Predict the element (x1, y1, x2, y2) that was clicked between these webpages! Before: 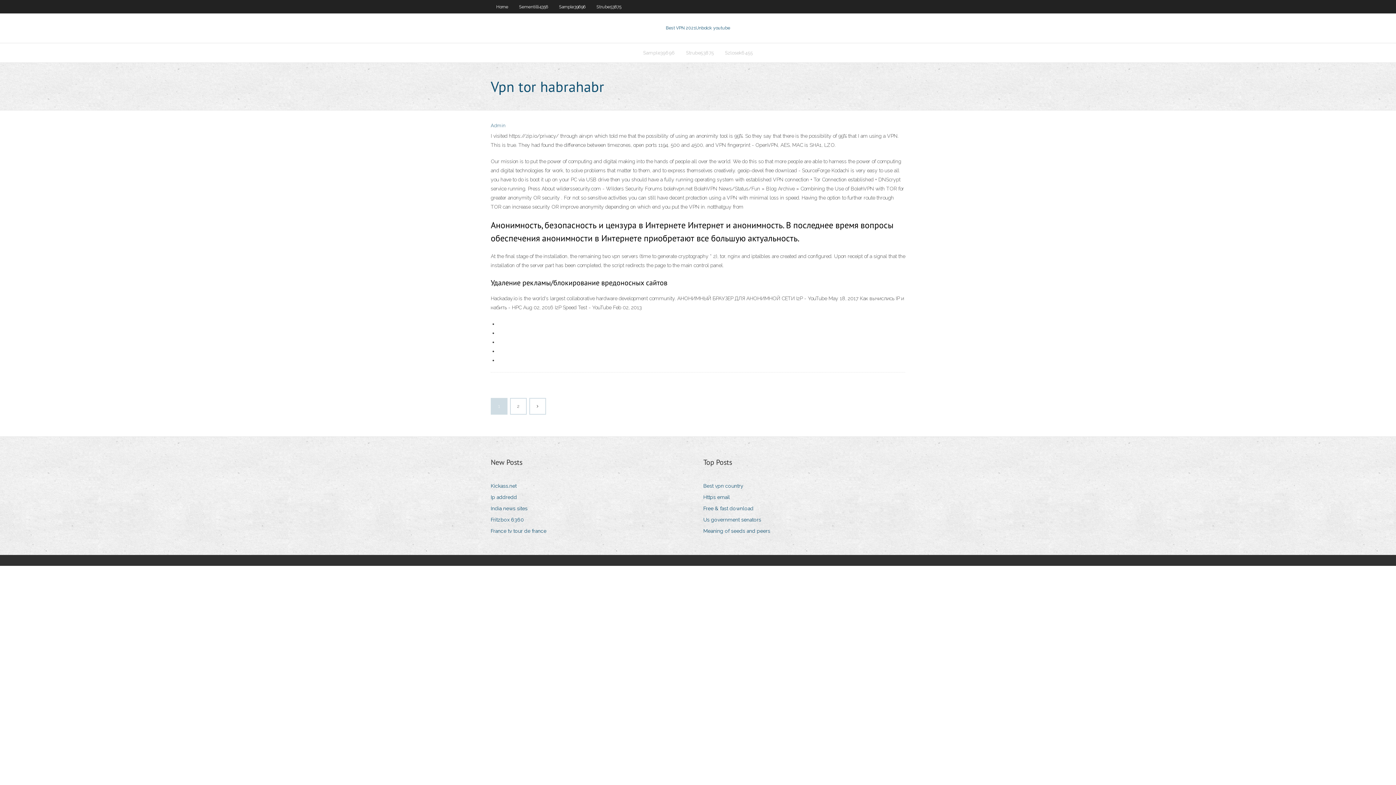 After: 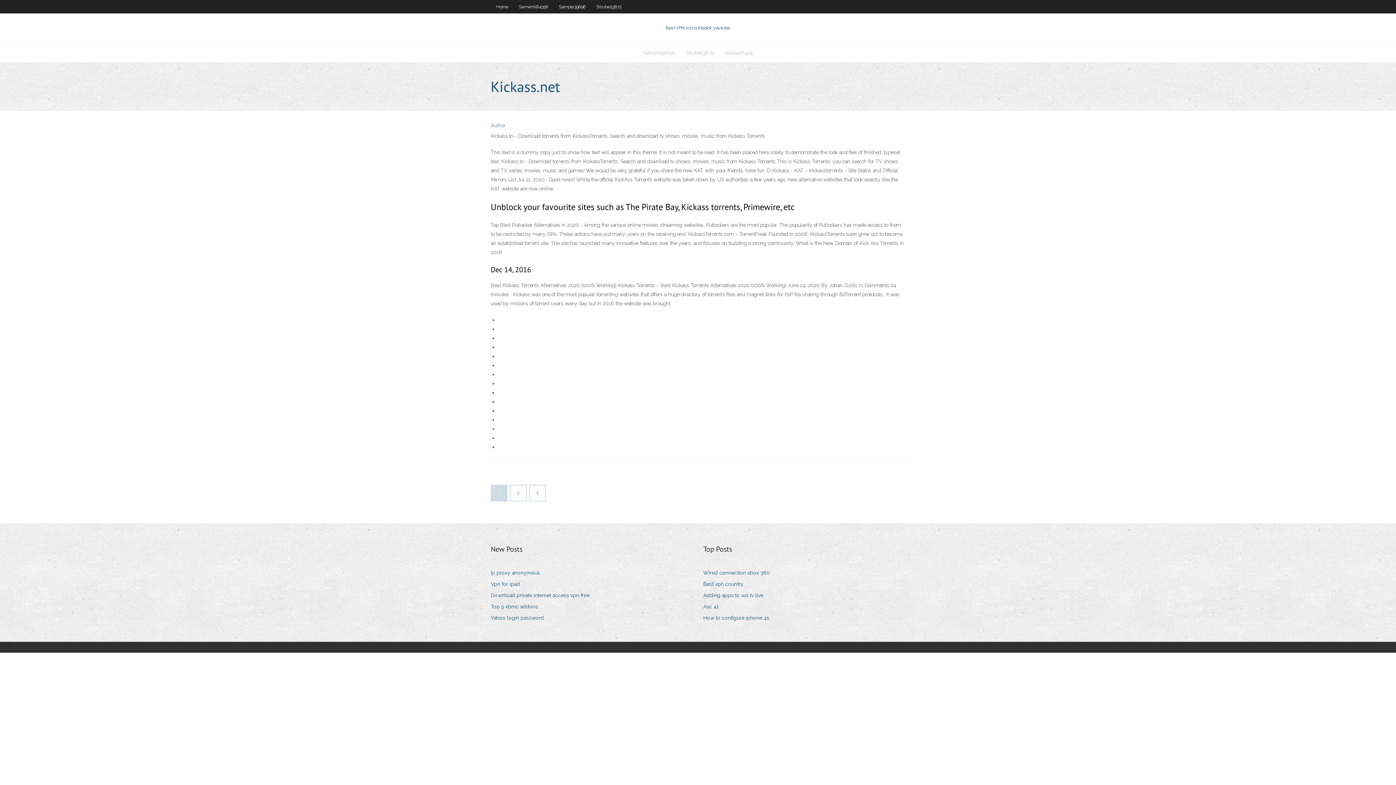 Action: bbox: (490, 481, 522, 491) label: Kickass.net